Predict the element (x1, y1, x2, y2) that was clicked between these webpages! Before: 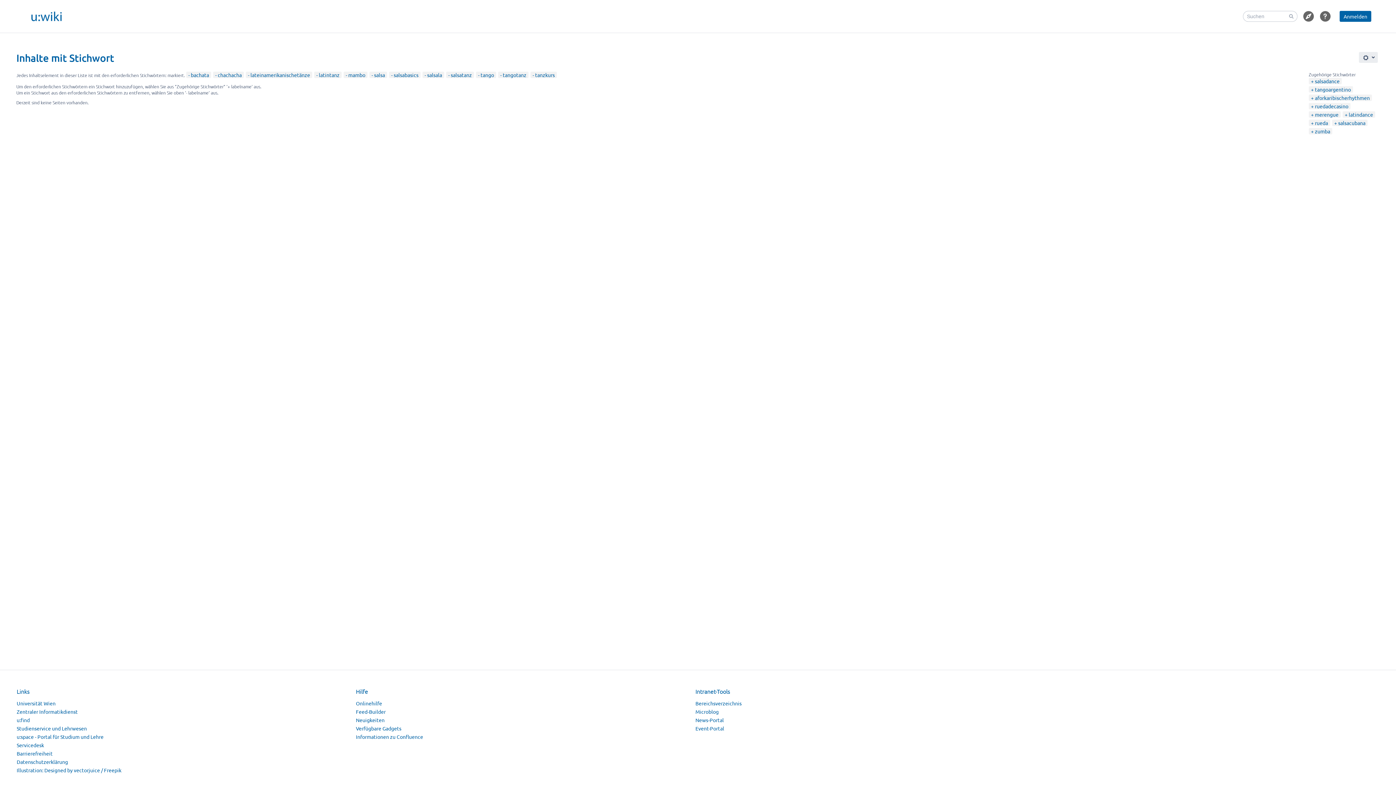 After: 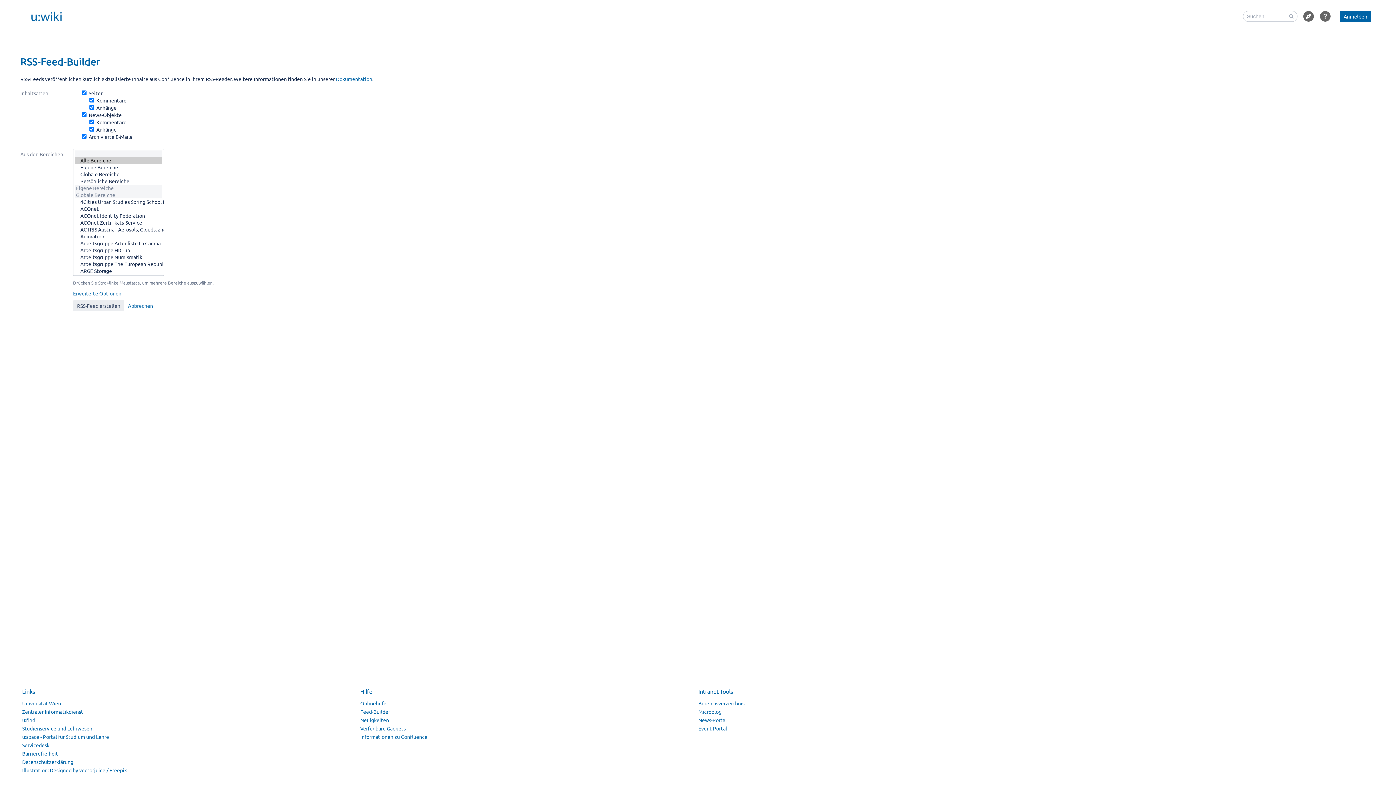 Action: bbox: (356, 708, 385, 715) label: Feed-Builder